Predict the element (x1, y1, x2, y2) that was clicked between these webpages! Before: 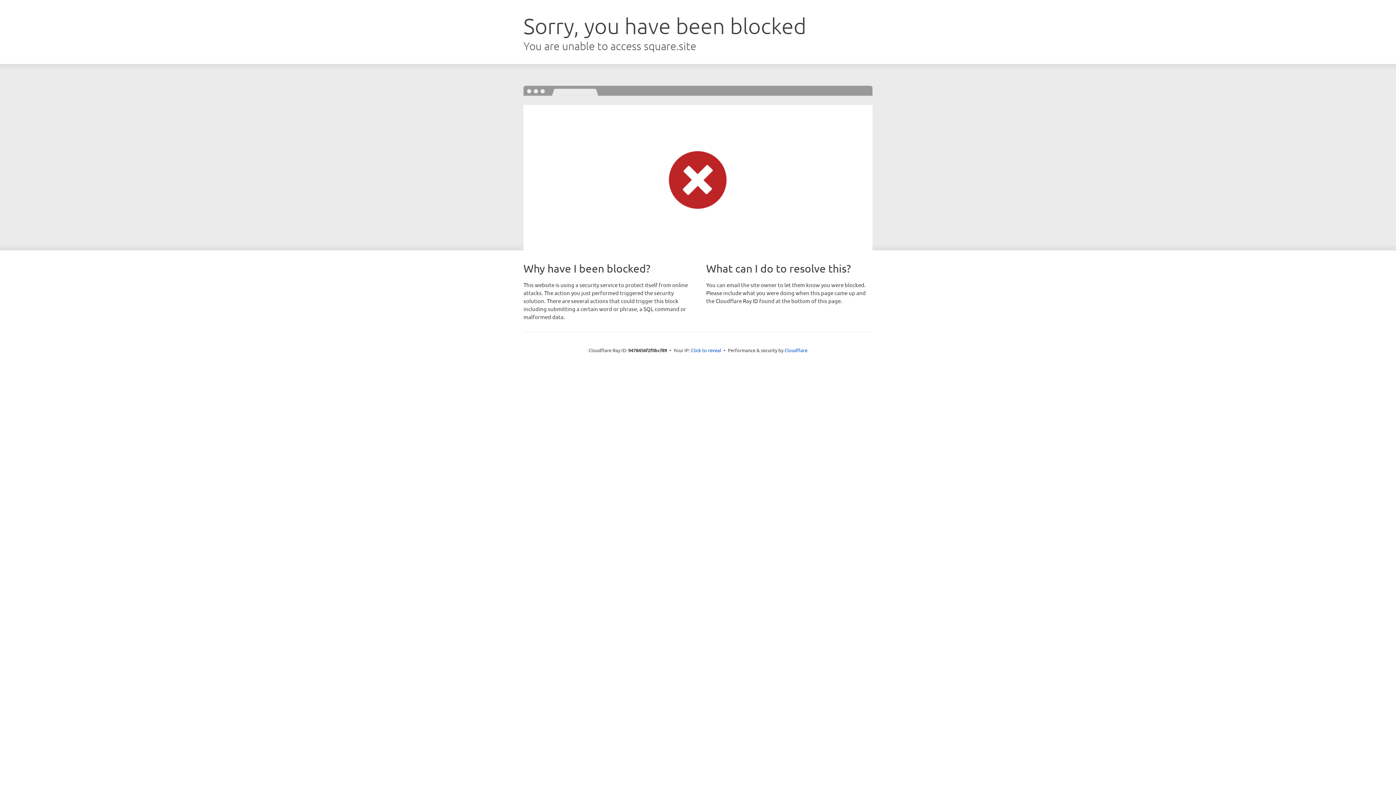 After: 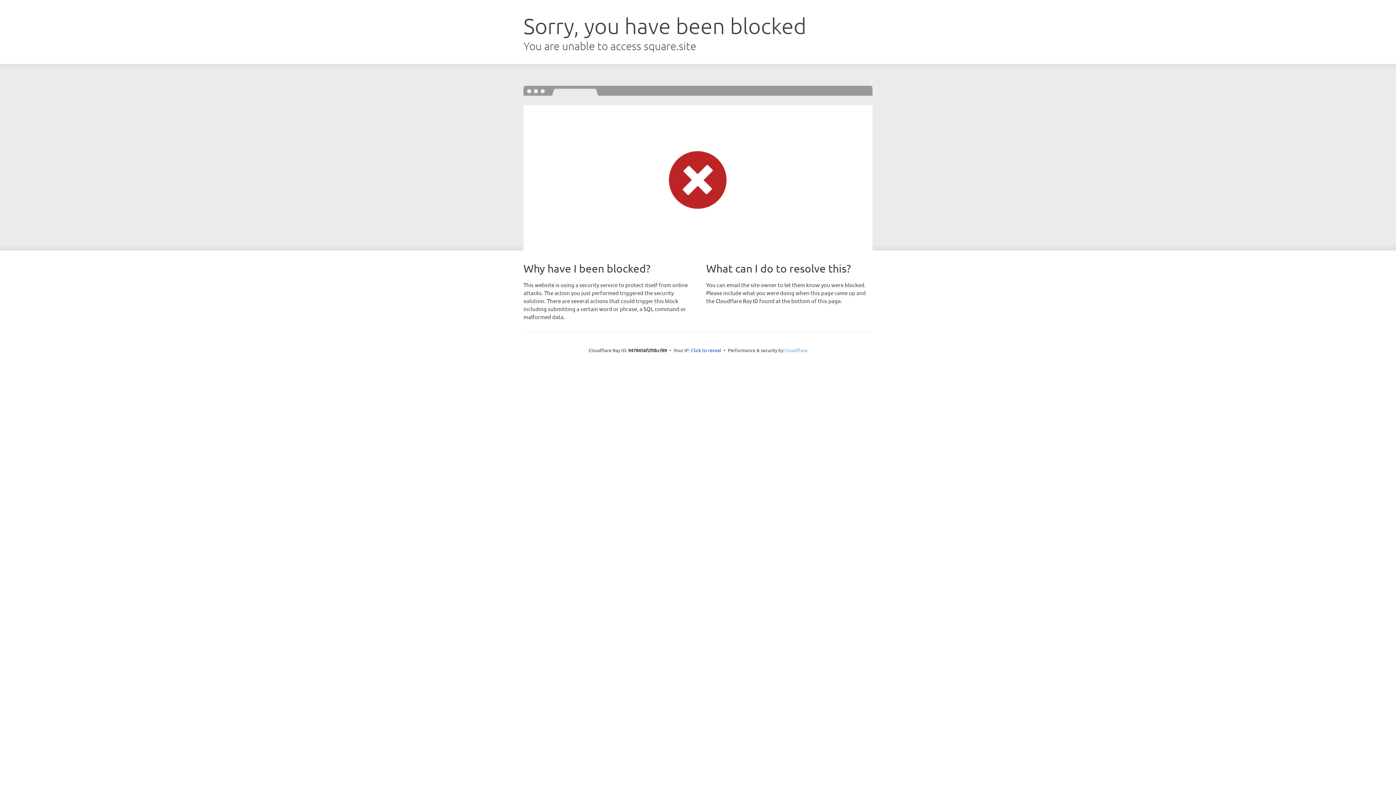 Action: bbox: (784, 347, 807, 353) label: Cloudflare